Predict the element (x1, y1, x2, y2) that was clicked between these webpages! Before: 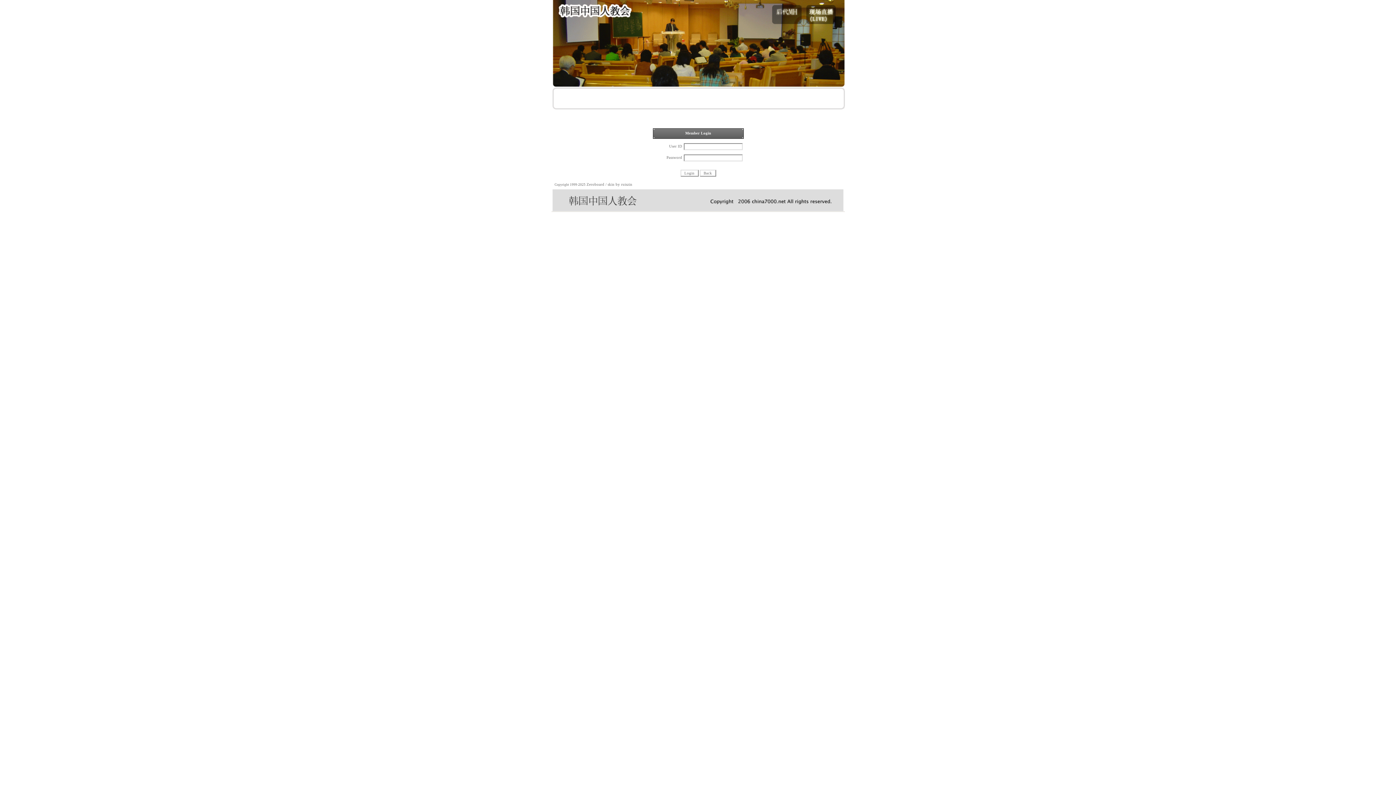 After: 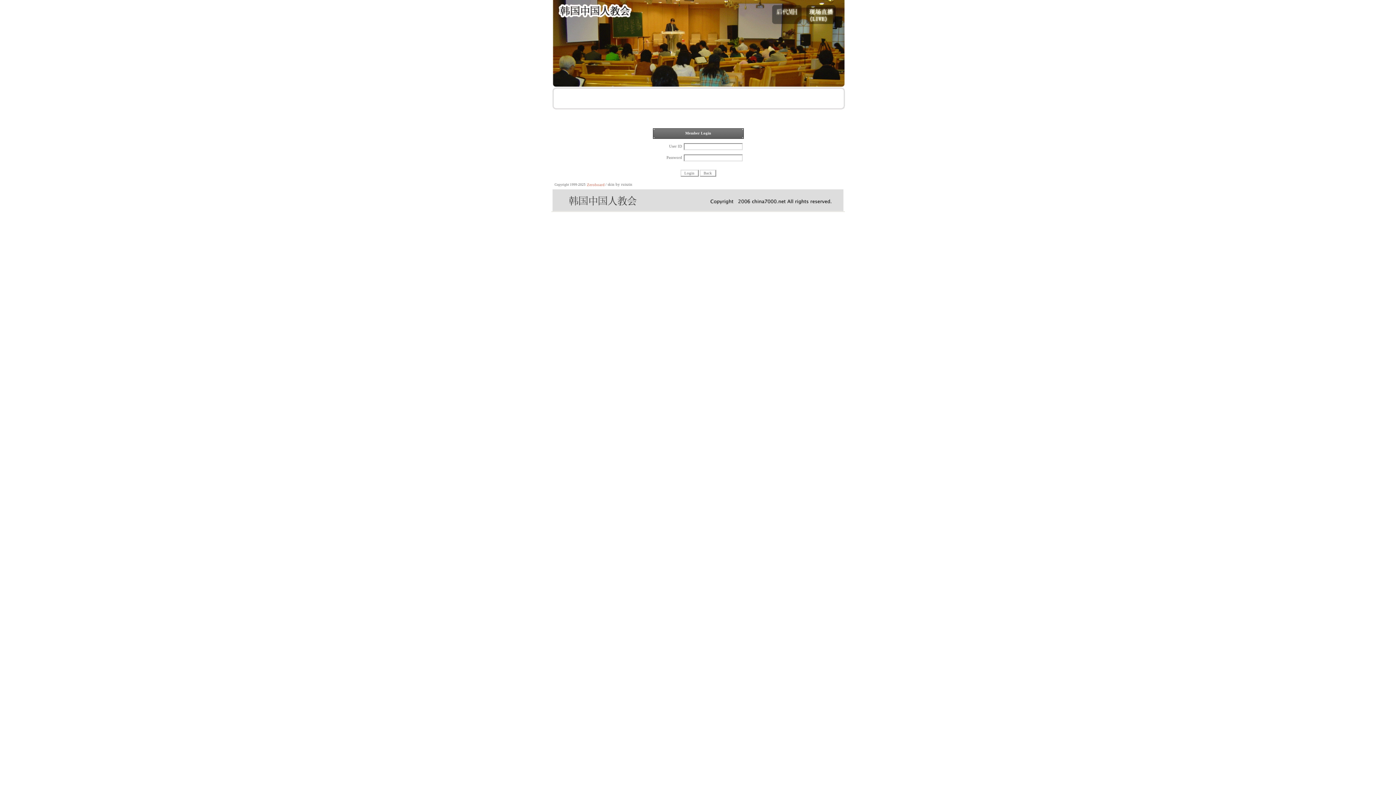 Action: label: Zeroboard bbox: (586, 182, 604, 186)